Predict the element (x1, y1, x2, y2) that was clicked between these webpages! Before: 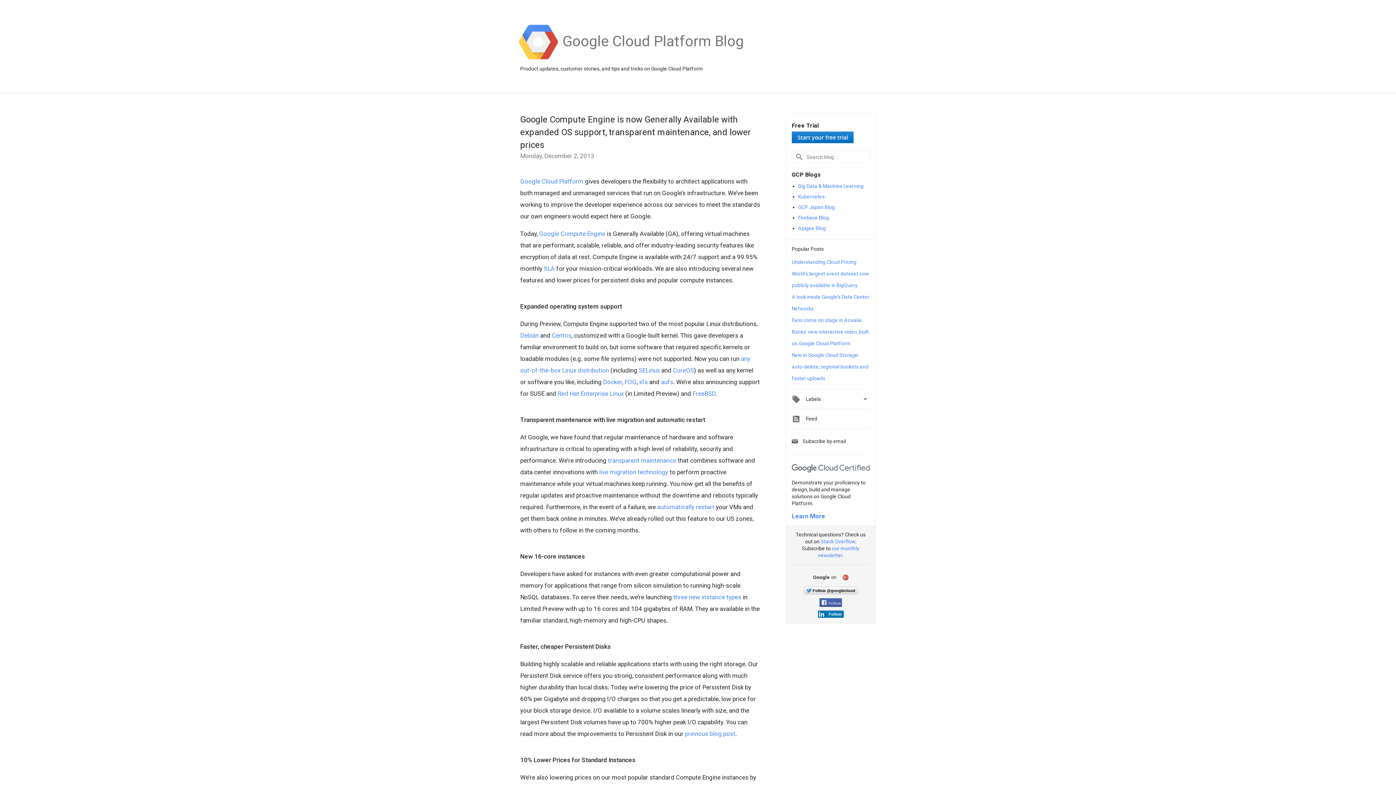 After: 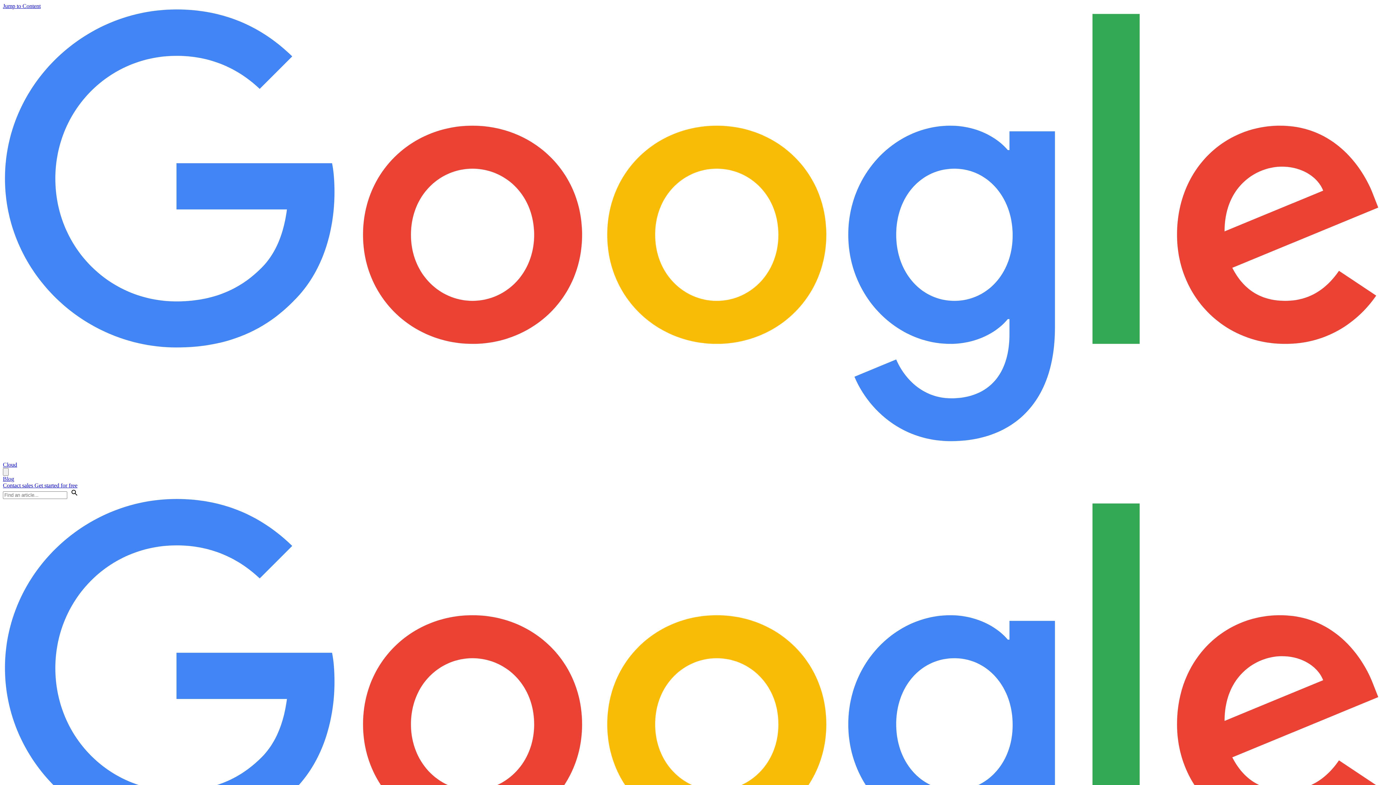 Action: label: Google Cloud Platform Blog bbox: (562, 55, 744, 61)